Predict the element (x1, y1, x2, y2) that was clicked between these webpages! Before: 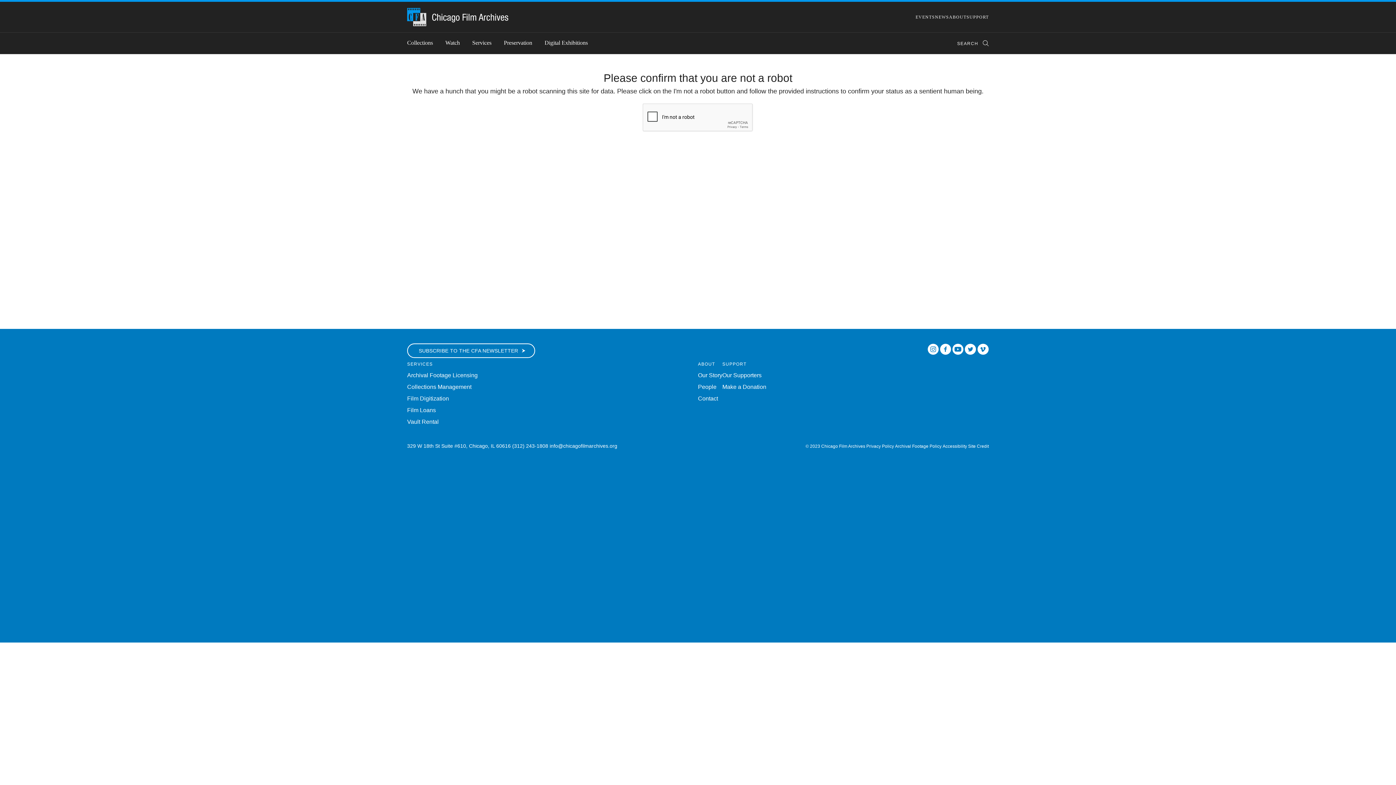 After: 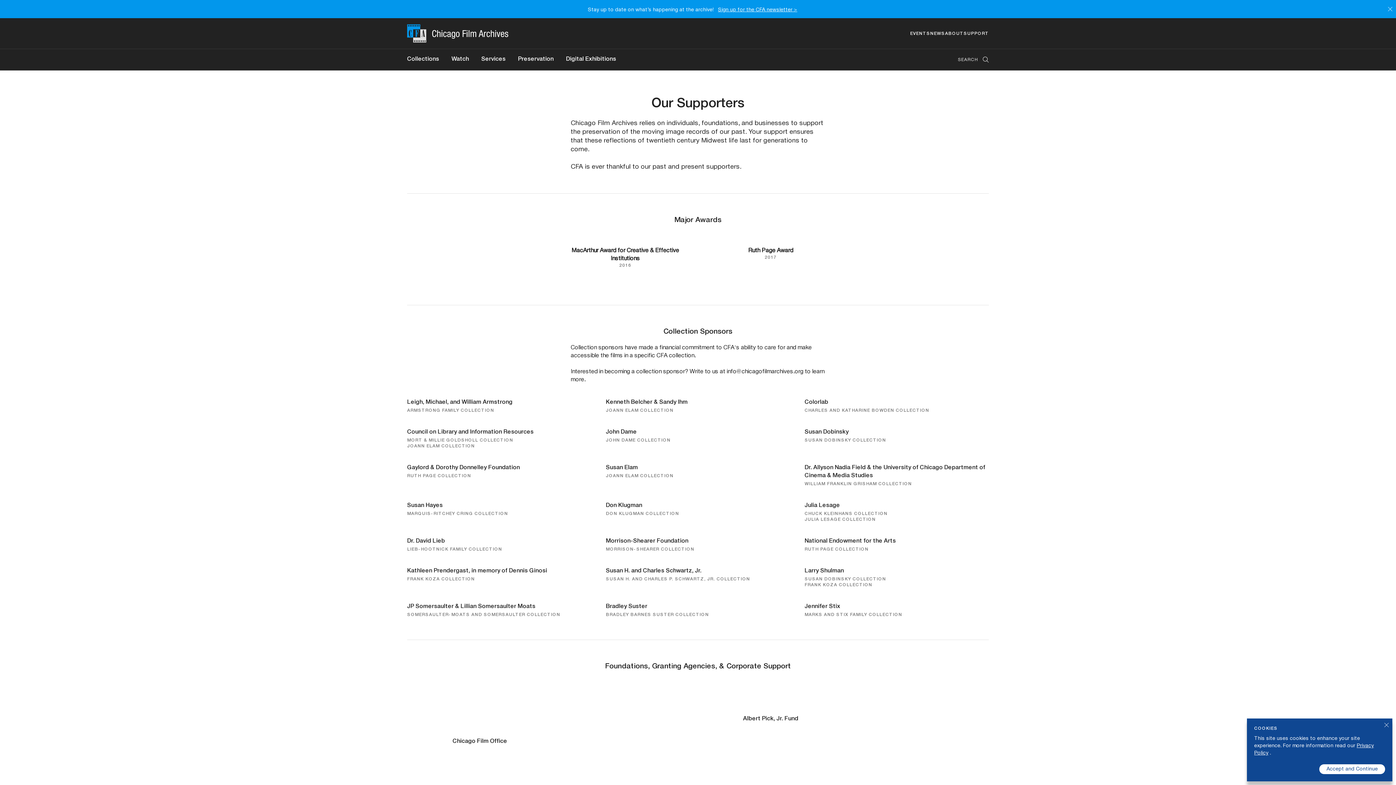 Action: label: Our Supporters bbox: (722, 372, 761, 378)